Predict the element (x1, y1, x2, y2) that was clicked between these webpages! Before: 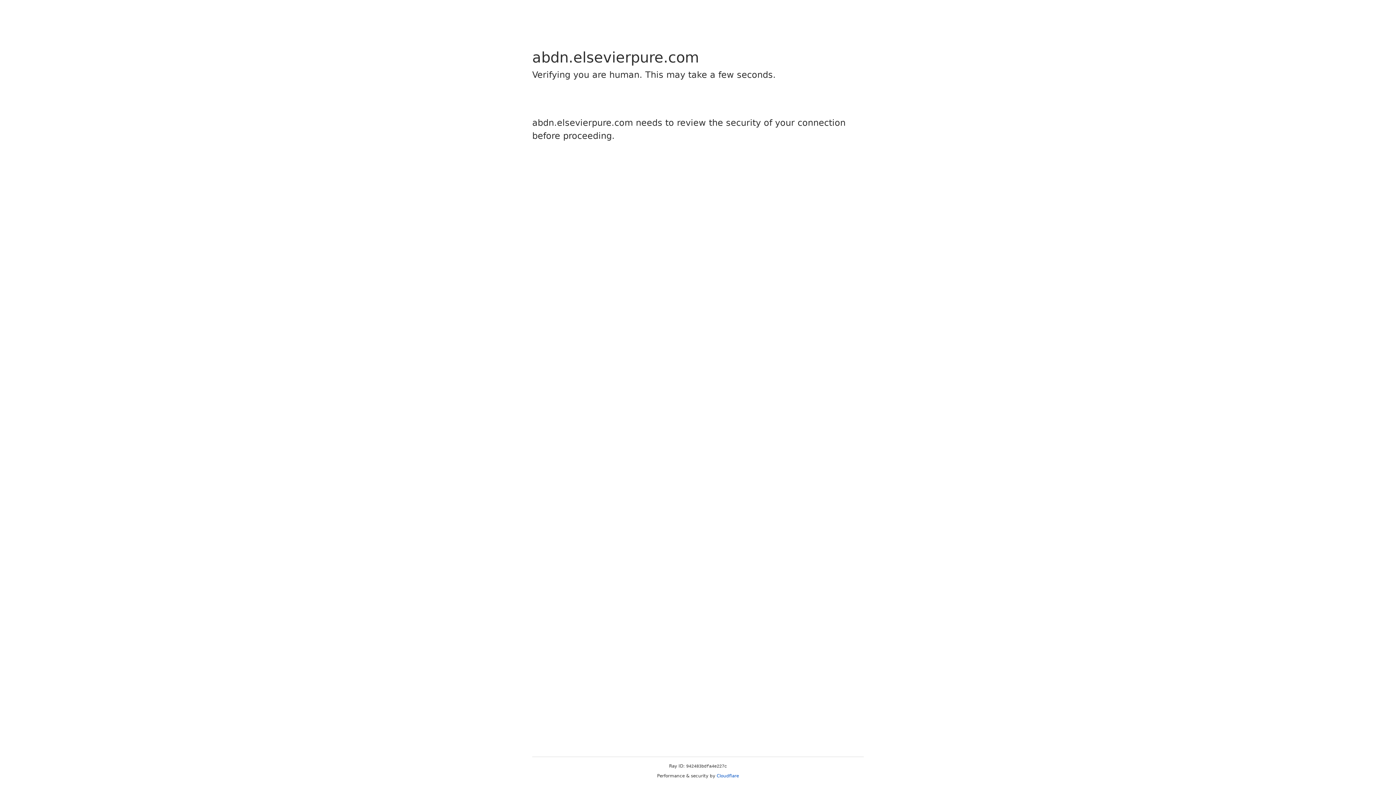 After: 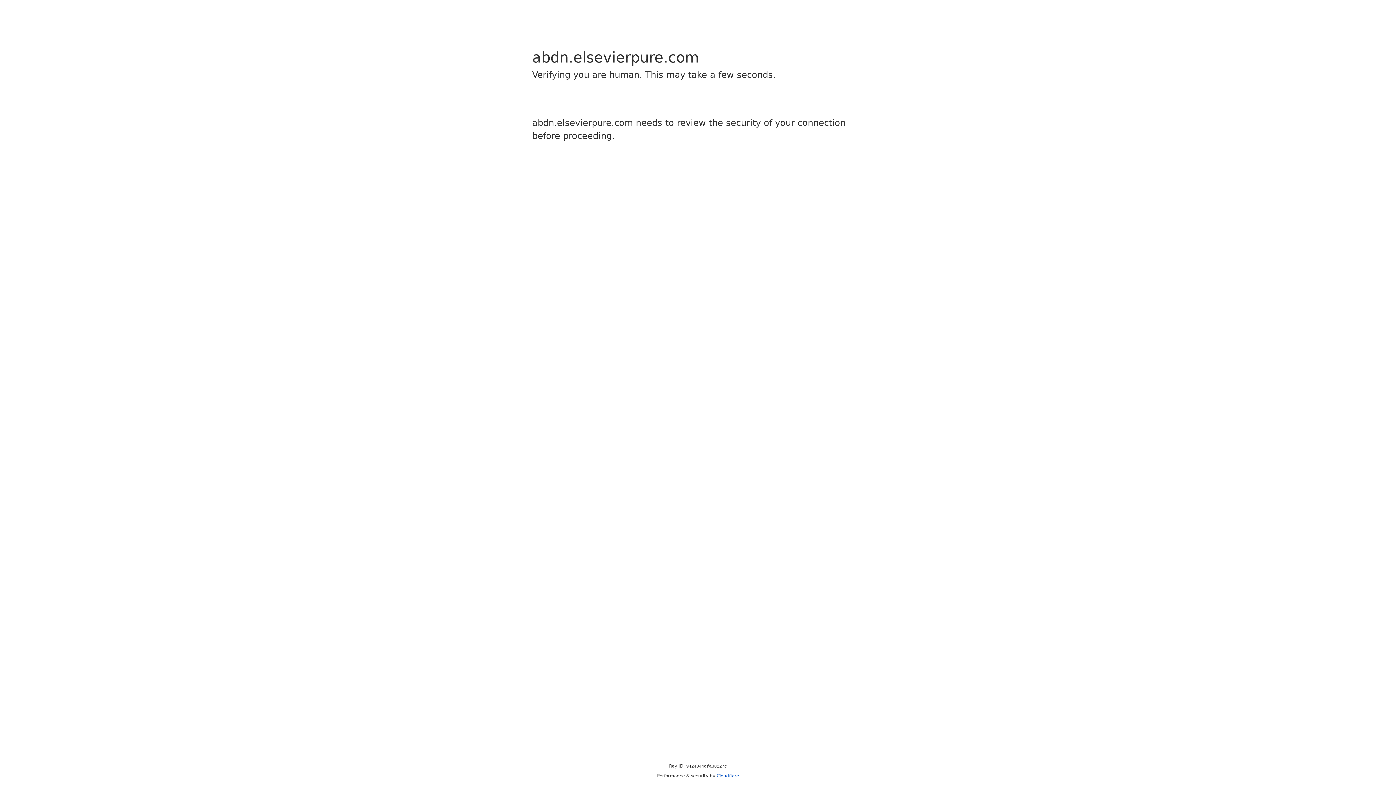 Action: bbox: (716, 773, 739, 778) label: Cloudflare